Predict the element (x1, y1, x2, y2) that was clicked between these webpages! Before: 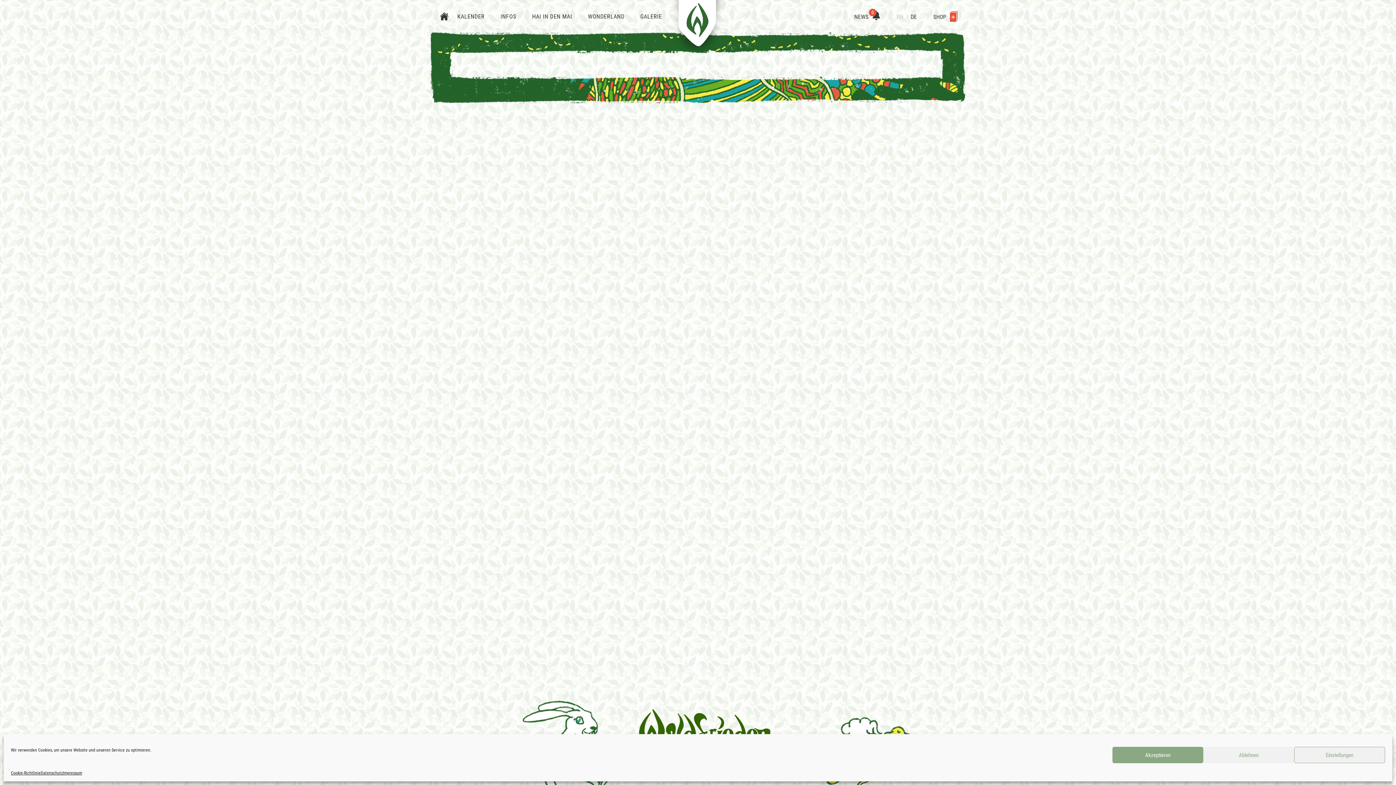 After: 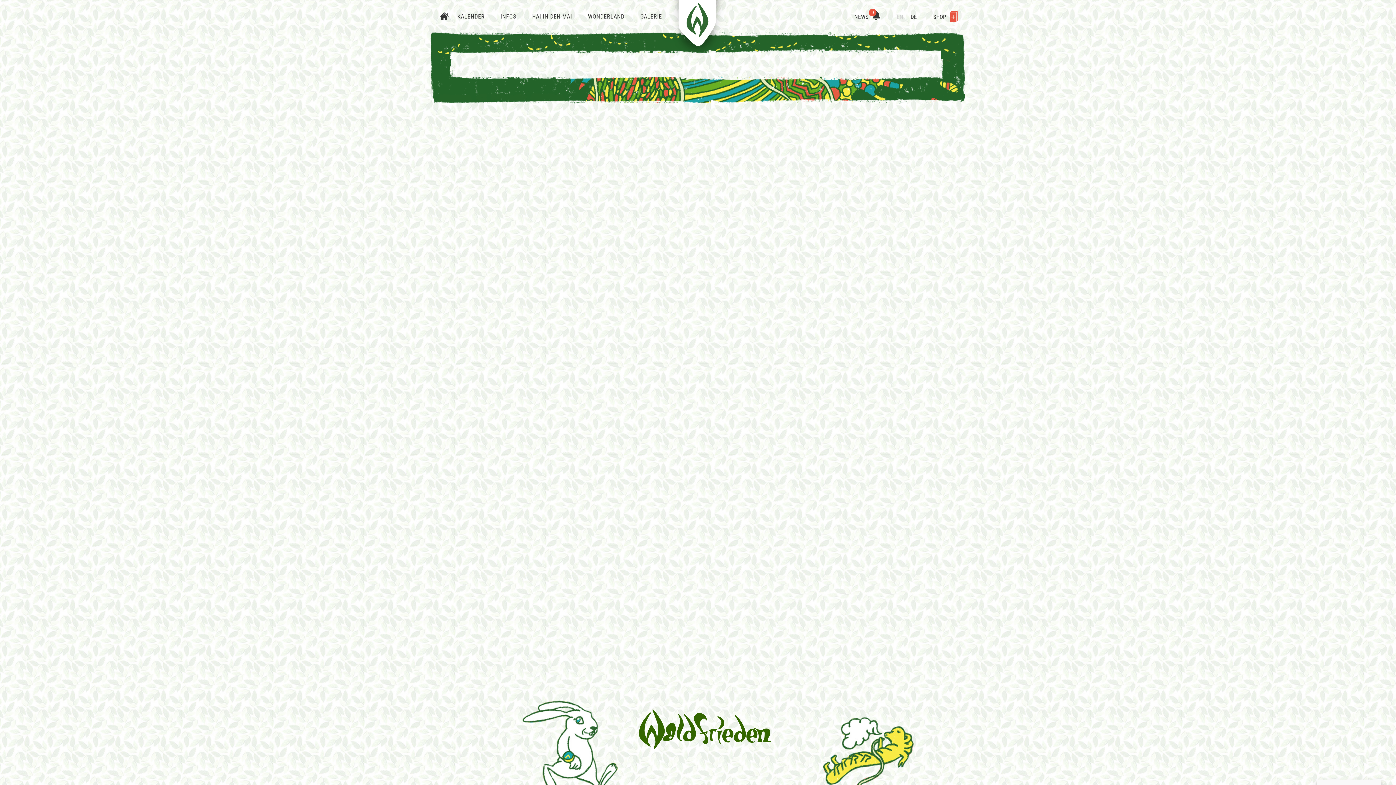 Action: label: Akzeptieren bbox: (1112, 747, 1203, 763)